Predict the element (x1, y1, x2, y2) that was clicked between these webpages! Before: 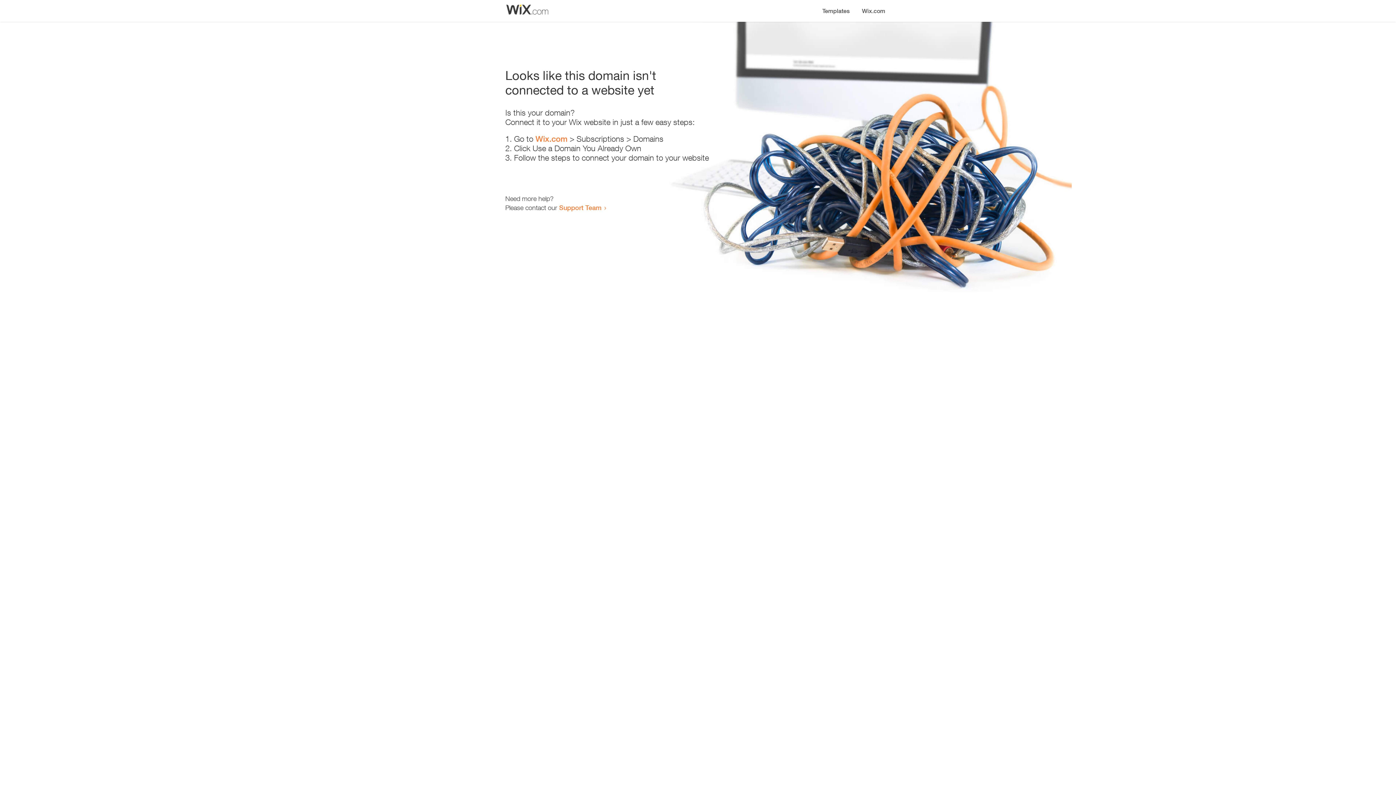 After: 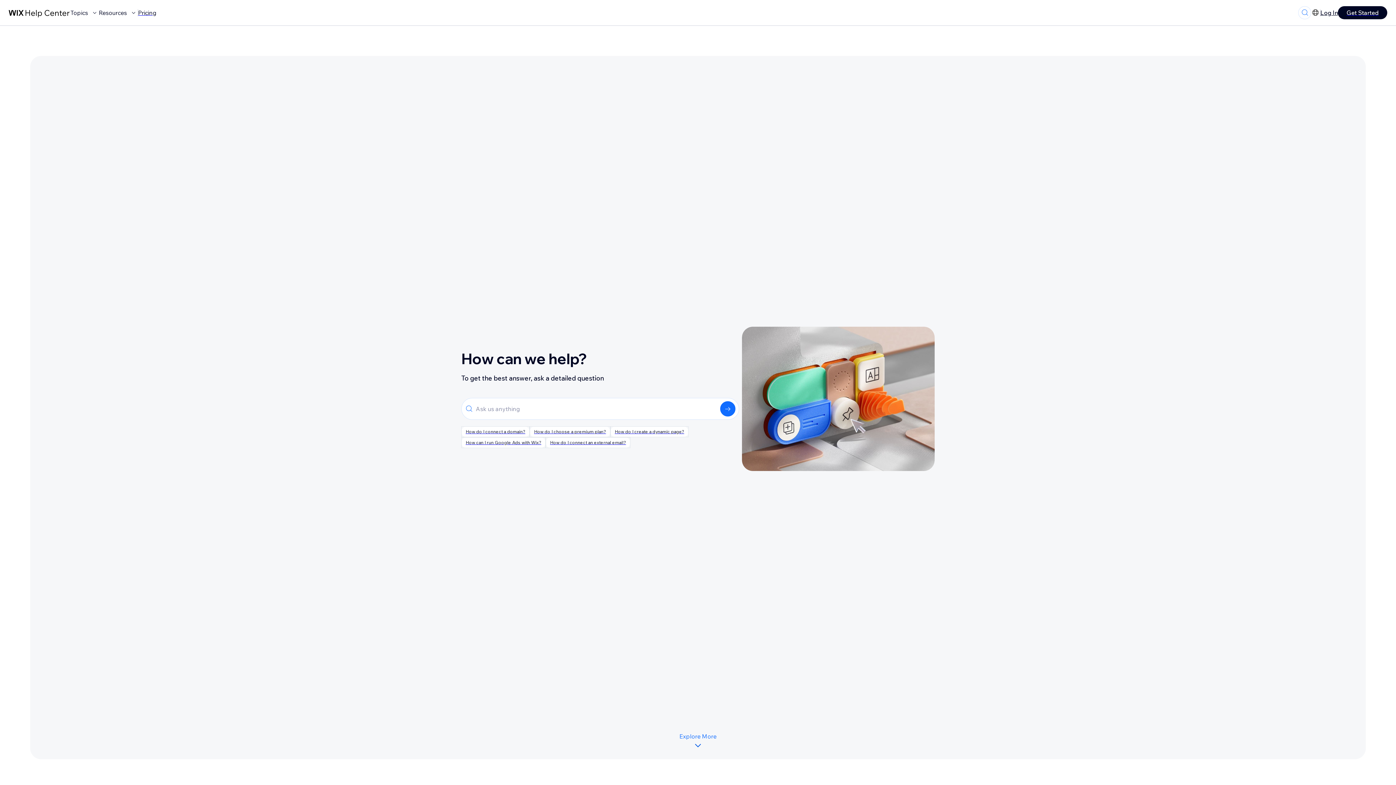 Action: bbox: (559, 203, 601, 211) label: Support Team